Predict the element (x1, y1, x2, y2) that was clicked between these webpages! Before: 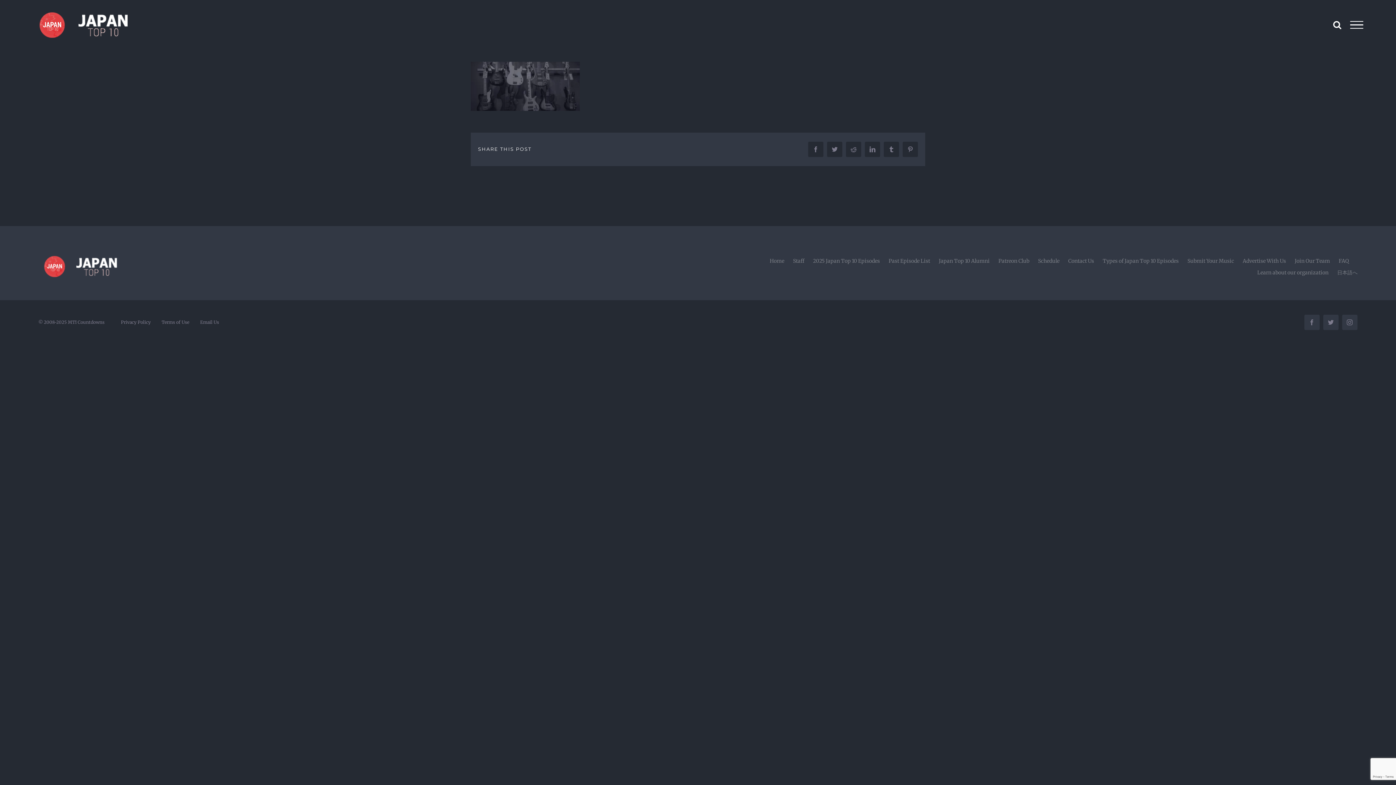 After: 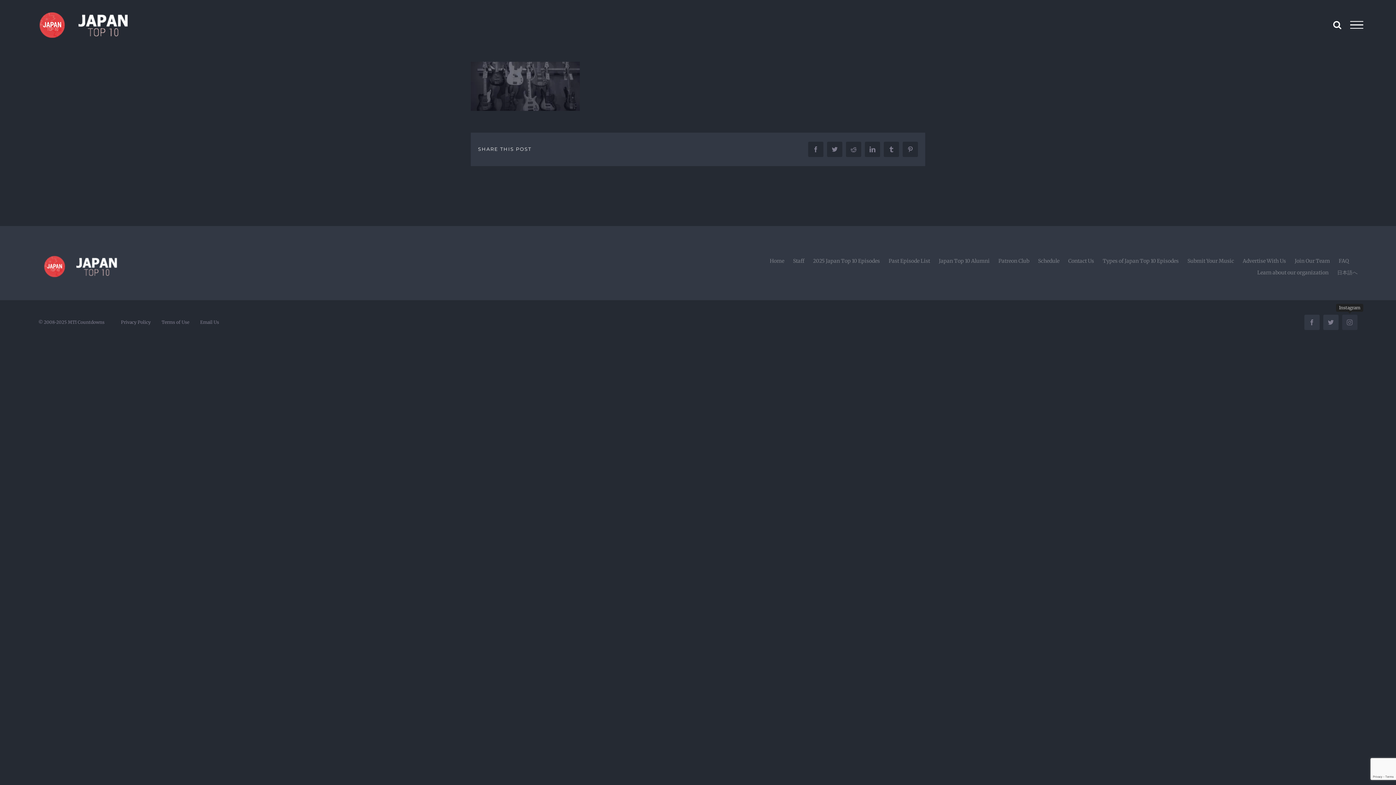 Action: bbox: (1342, 314, 1357, 330) label: Instagram